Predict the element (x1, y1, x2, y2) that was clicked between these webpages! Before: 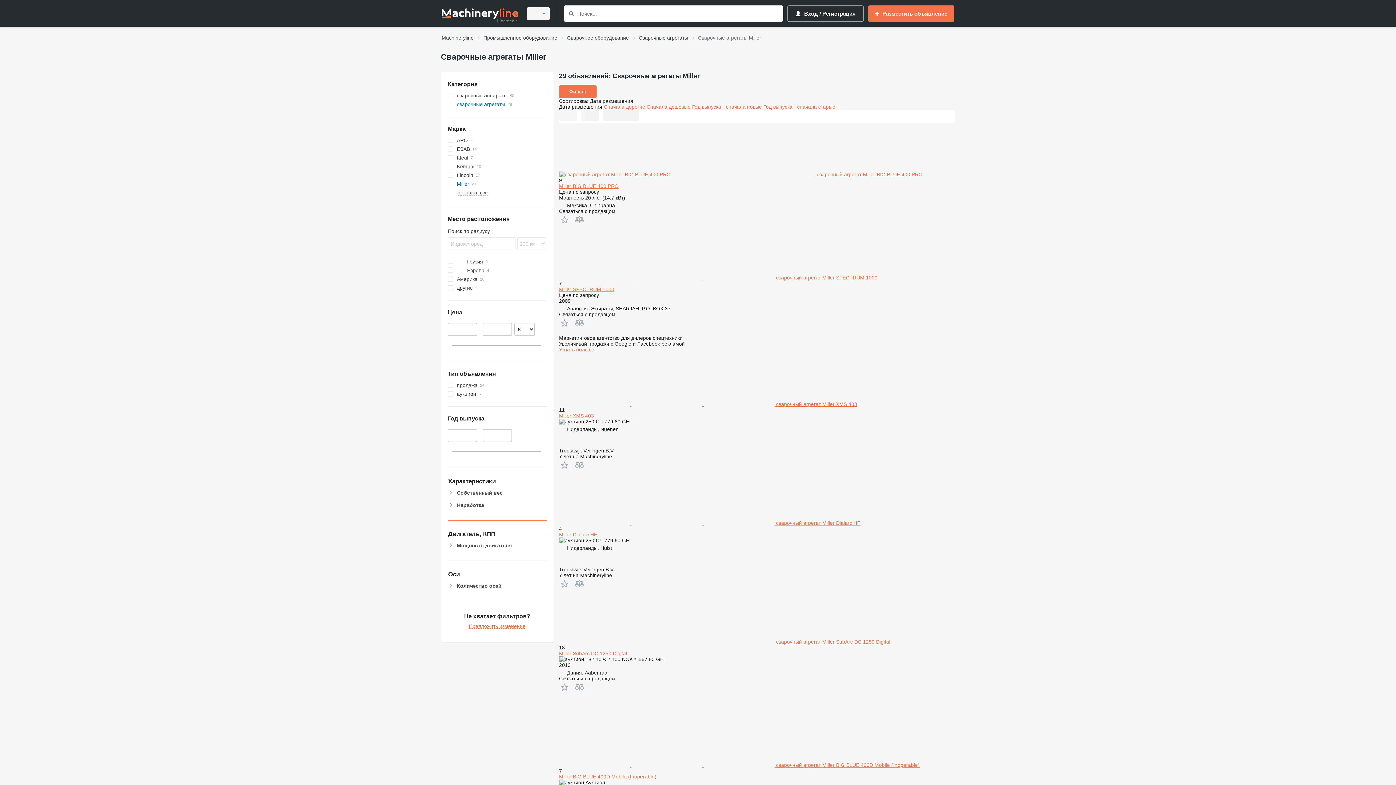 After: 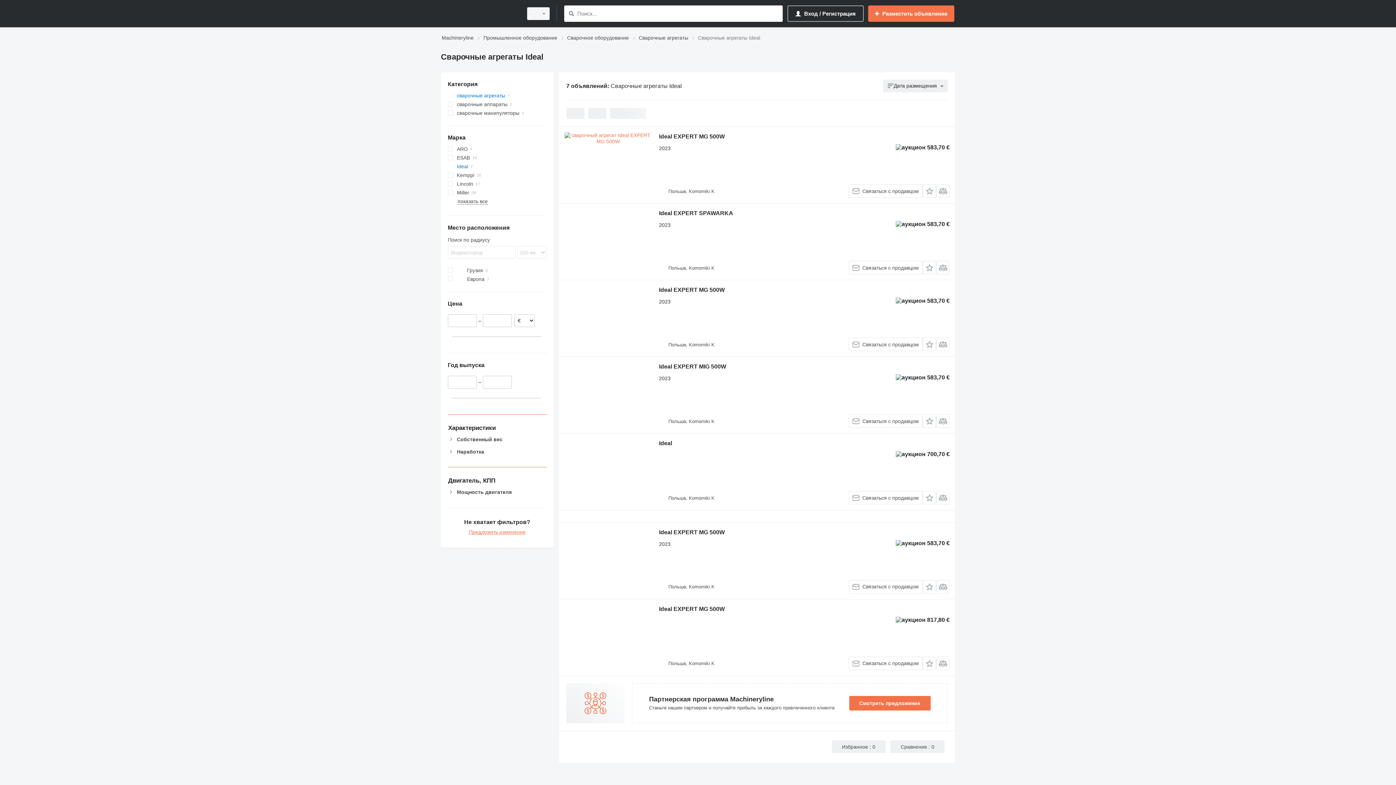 Action: bbox: (447, 153, 546, 162) label: Ideal